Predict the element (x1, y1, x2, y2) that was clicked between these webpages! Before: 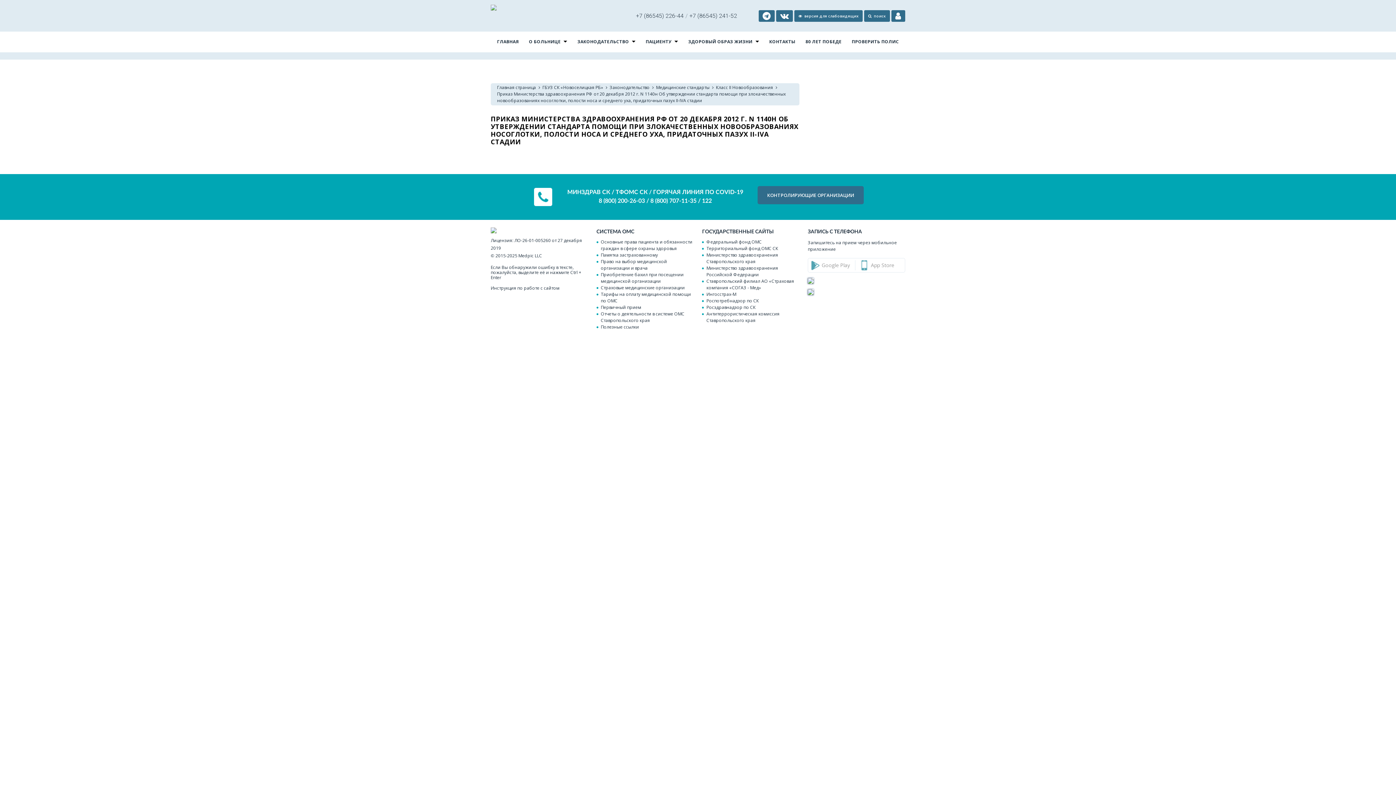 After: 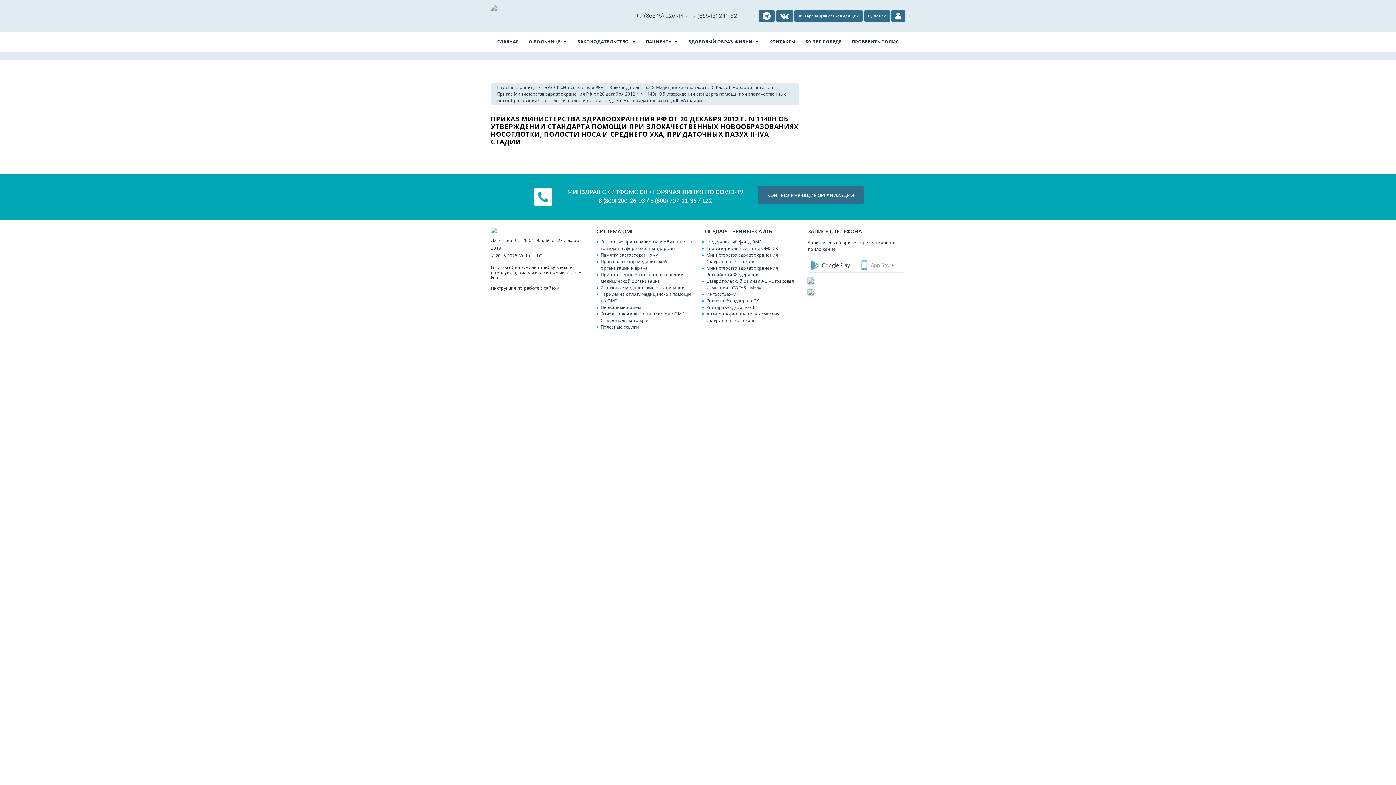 Action: bbox: (808, 260, 855, 270) label: Google Play